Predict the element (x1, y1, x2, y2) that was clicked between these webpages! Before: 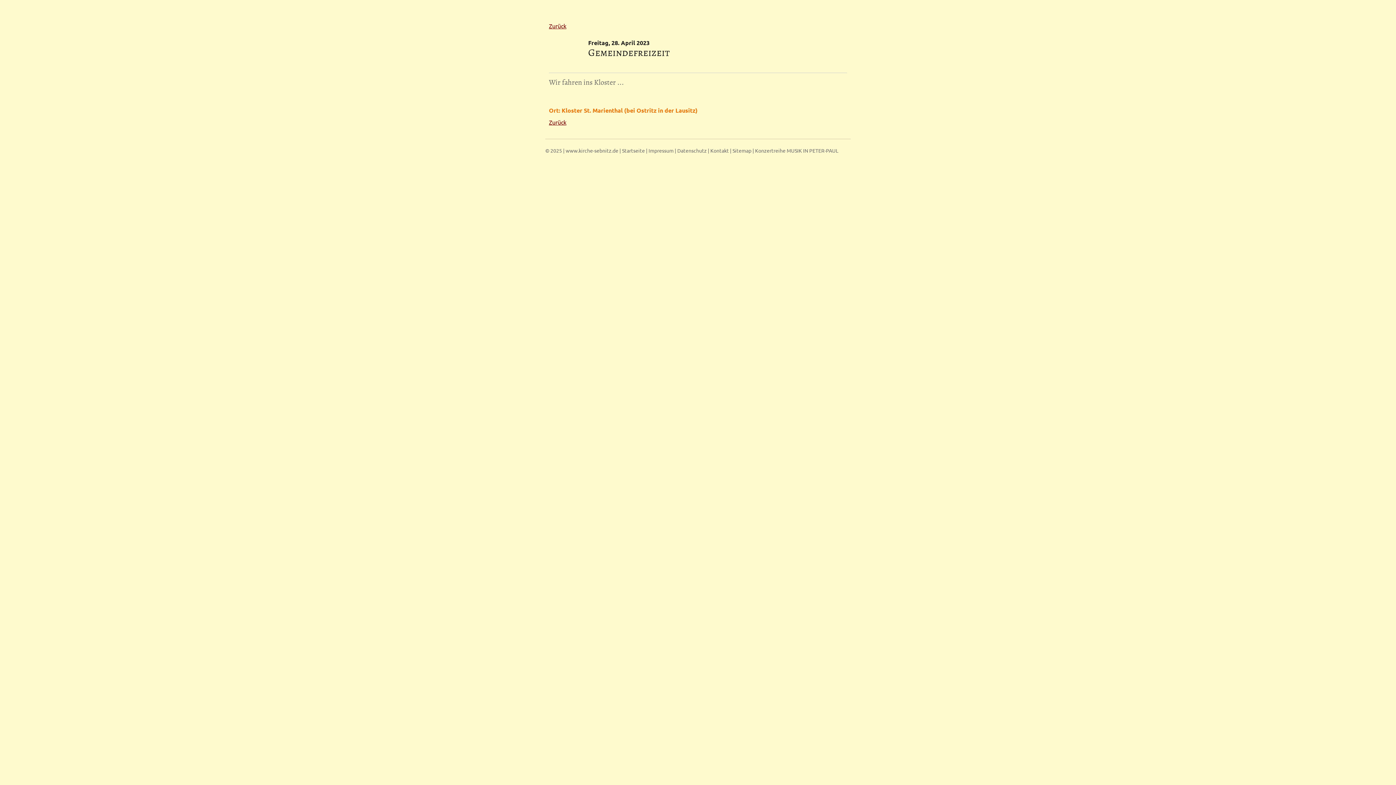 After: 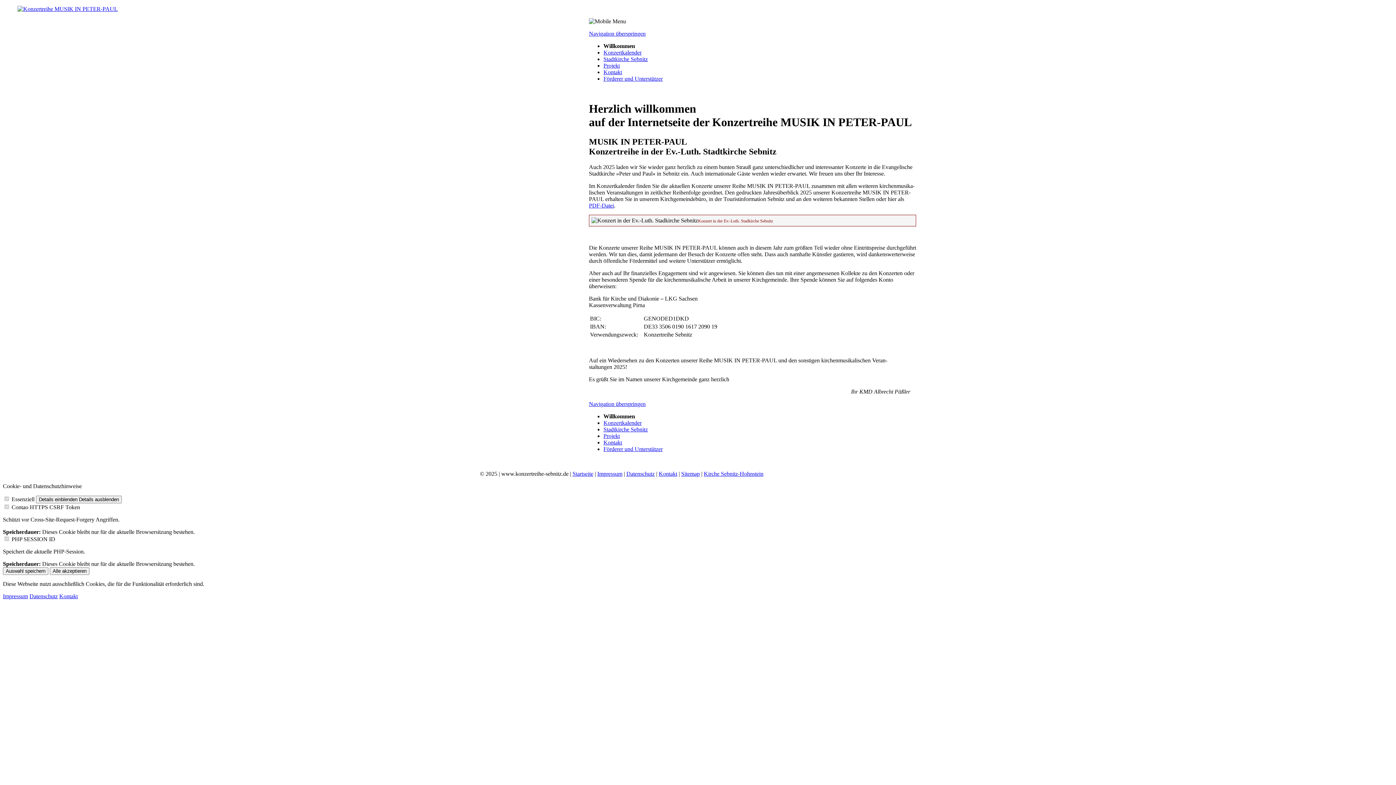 Action: label: Konzertreihe MUSIK IN PETER-PAUL bbox: (755, 147, 838, 153)